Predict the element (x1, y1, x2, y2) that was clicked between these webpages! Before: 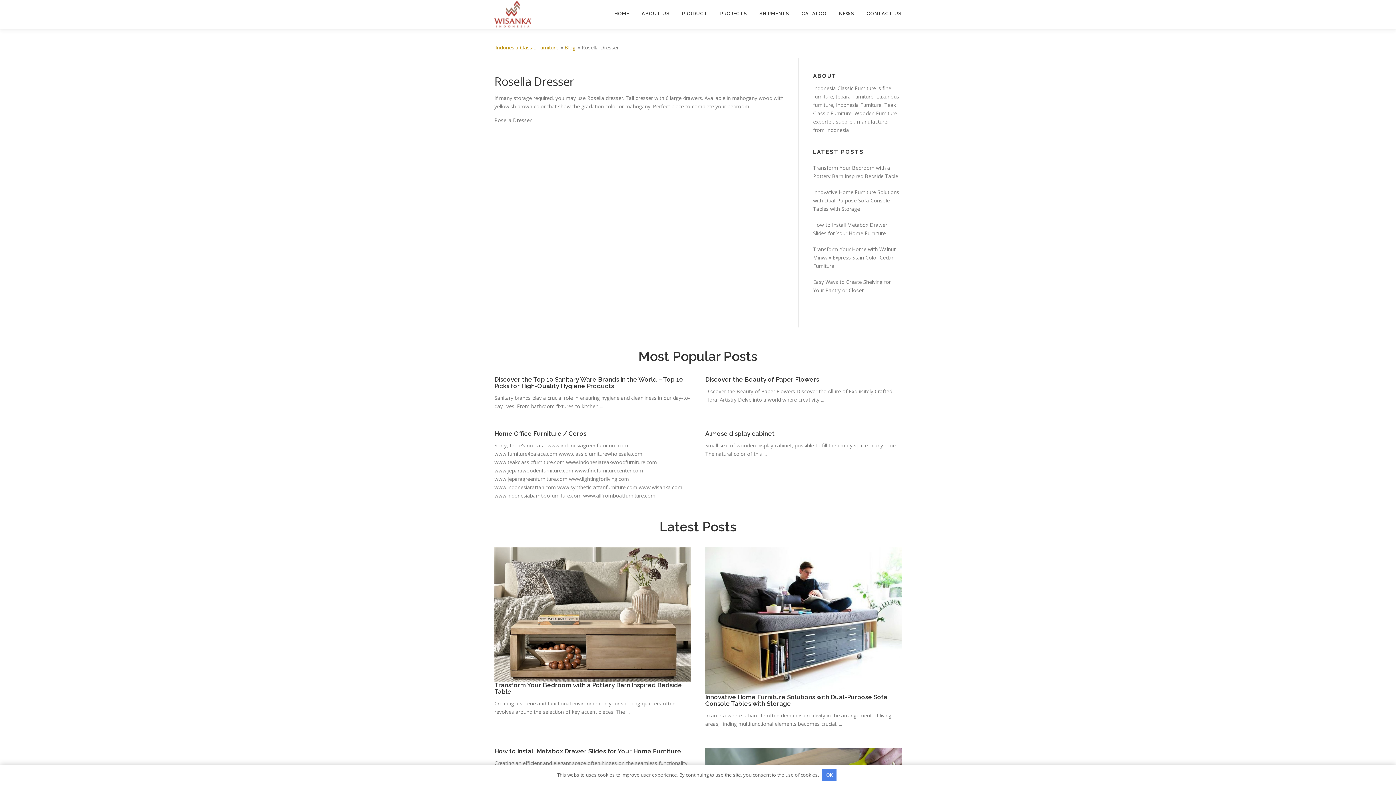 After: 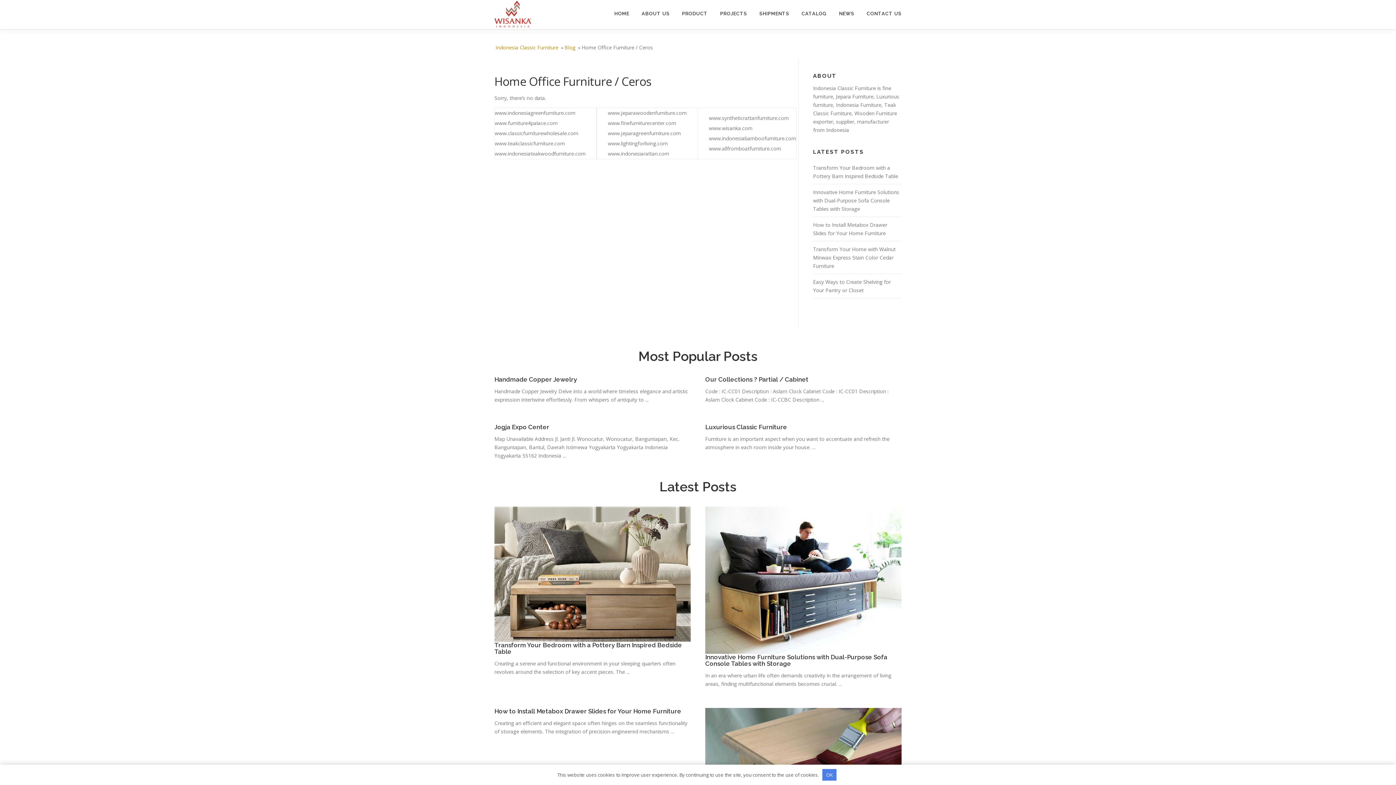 Action: label: Home Office Furniture / Ceros bbox: (494, 430, 586, 437)